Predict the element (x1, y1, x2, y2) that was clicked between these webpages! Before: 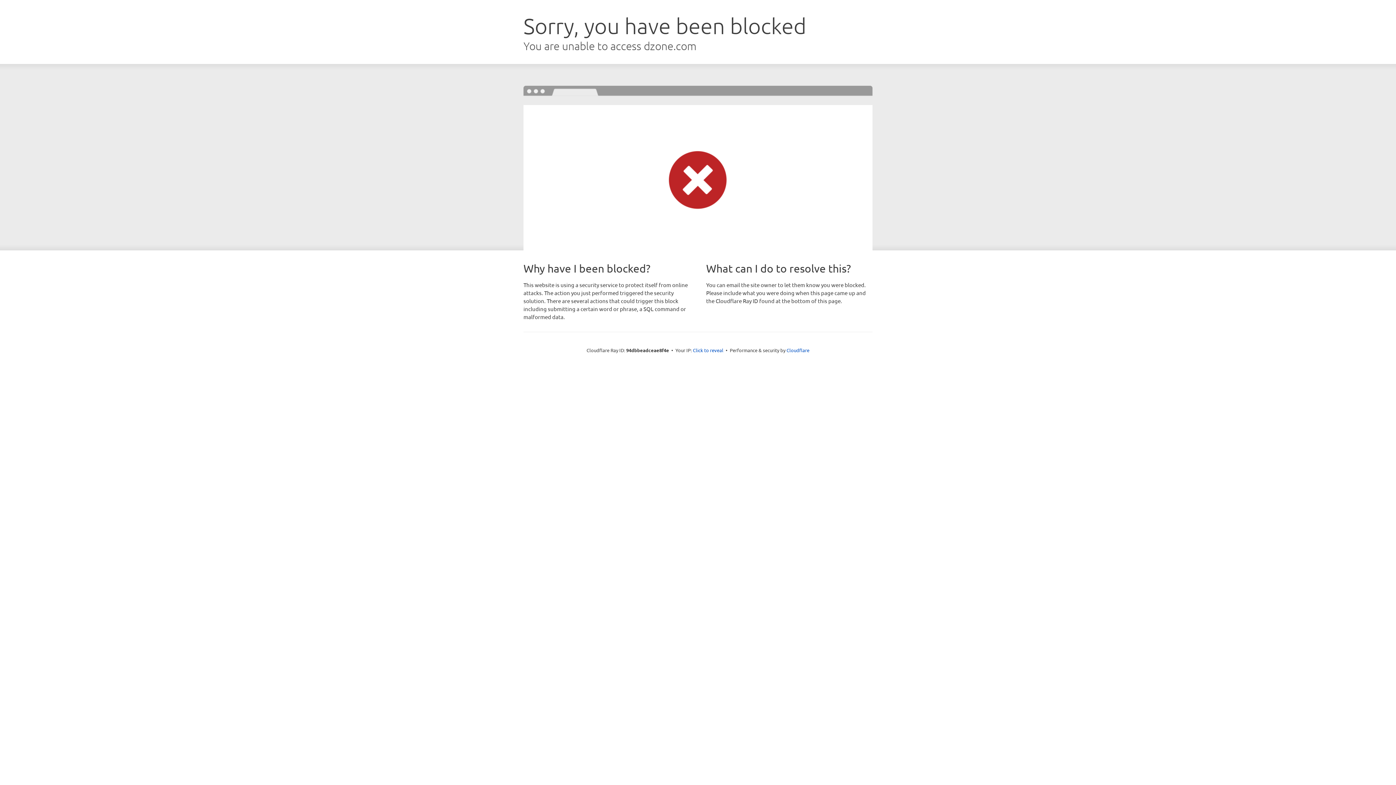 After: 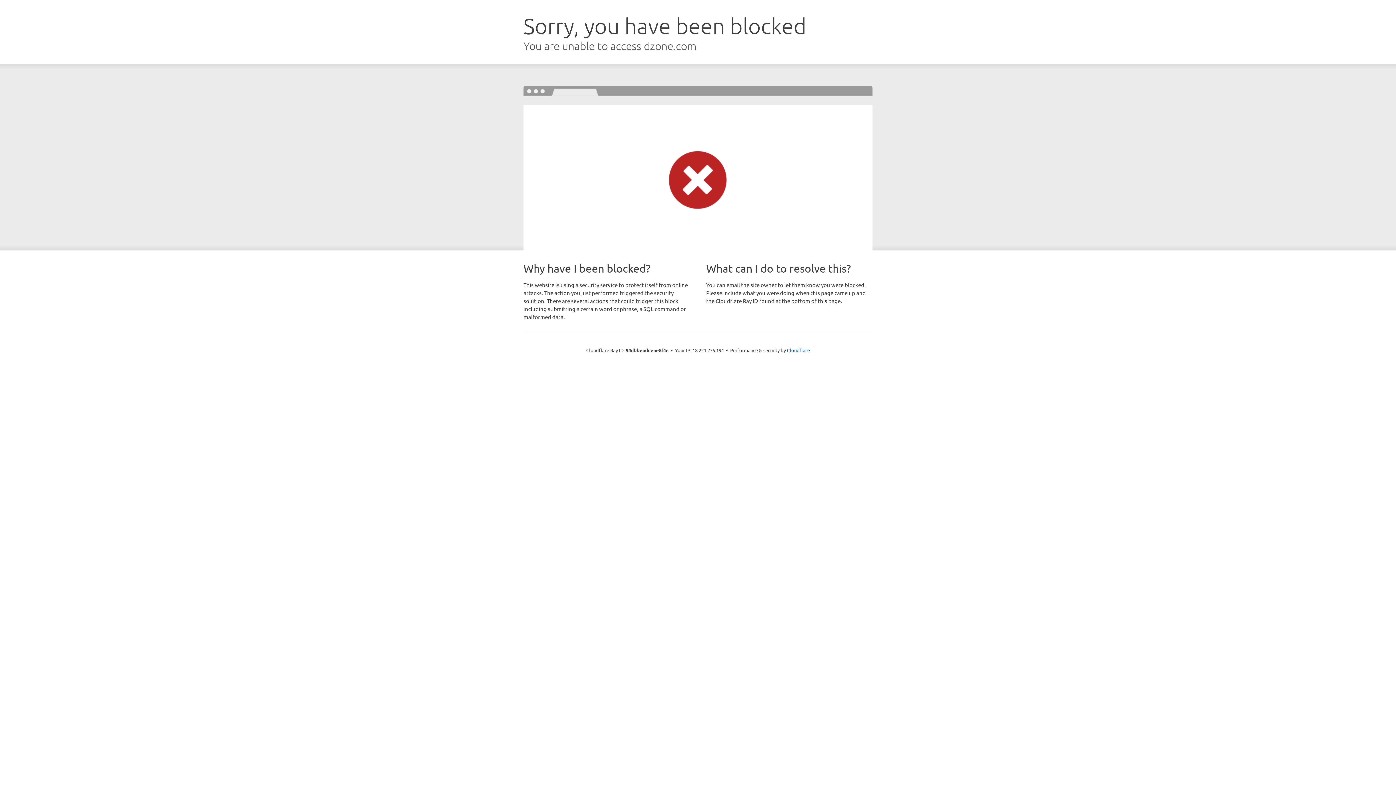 Action: label: Click to reveal bbox: (693, 346, 723, 353)